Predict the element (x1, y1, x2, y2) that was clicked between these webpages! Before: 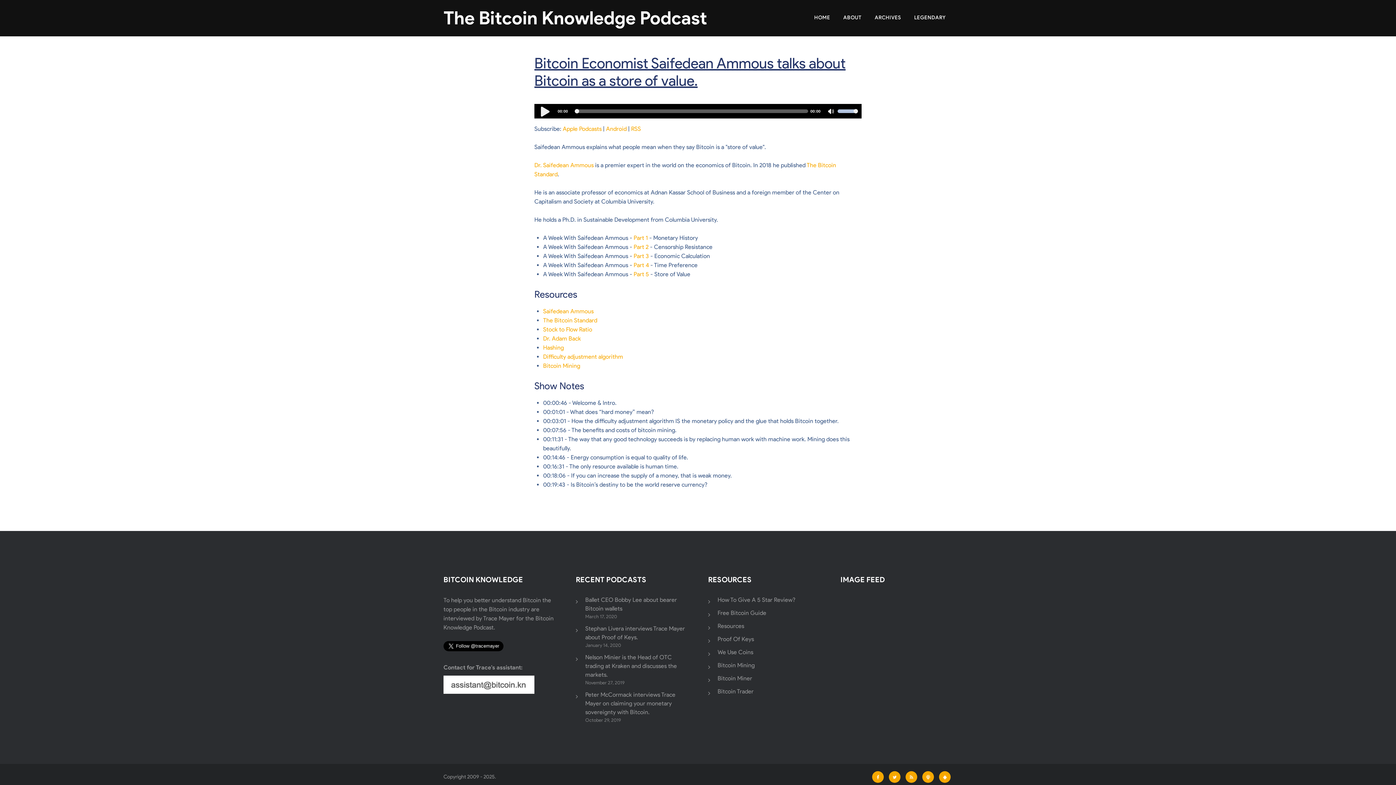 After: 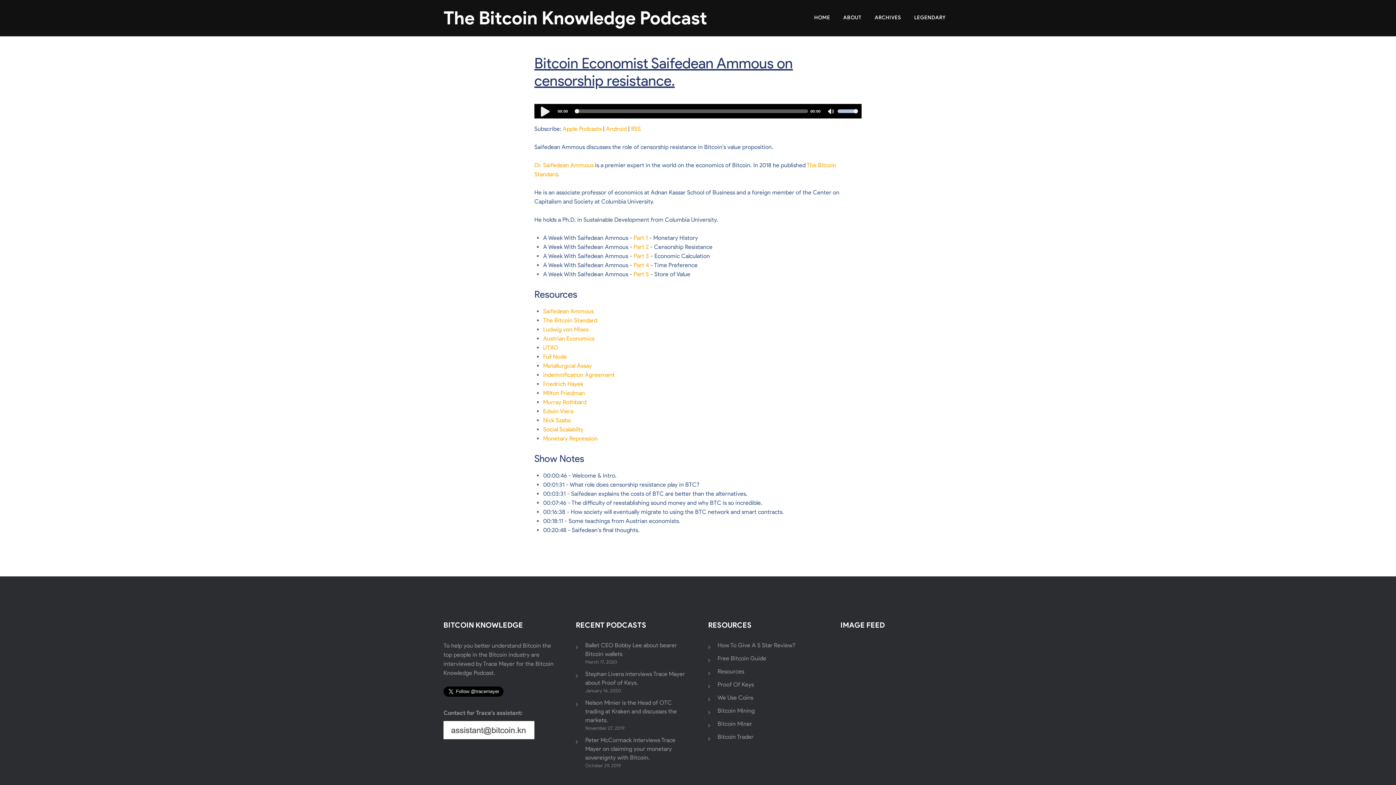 Action: label: Part 2 bbox: (633, 243, 648, 250)